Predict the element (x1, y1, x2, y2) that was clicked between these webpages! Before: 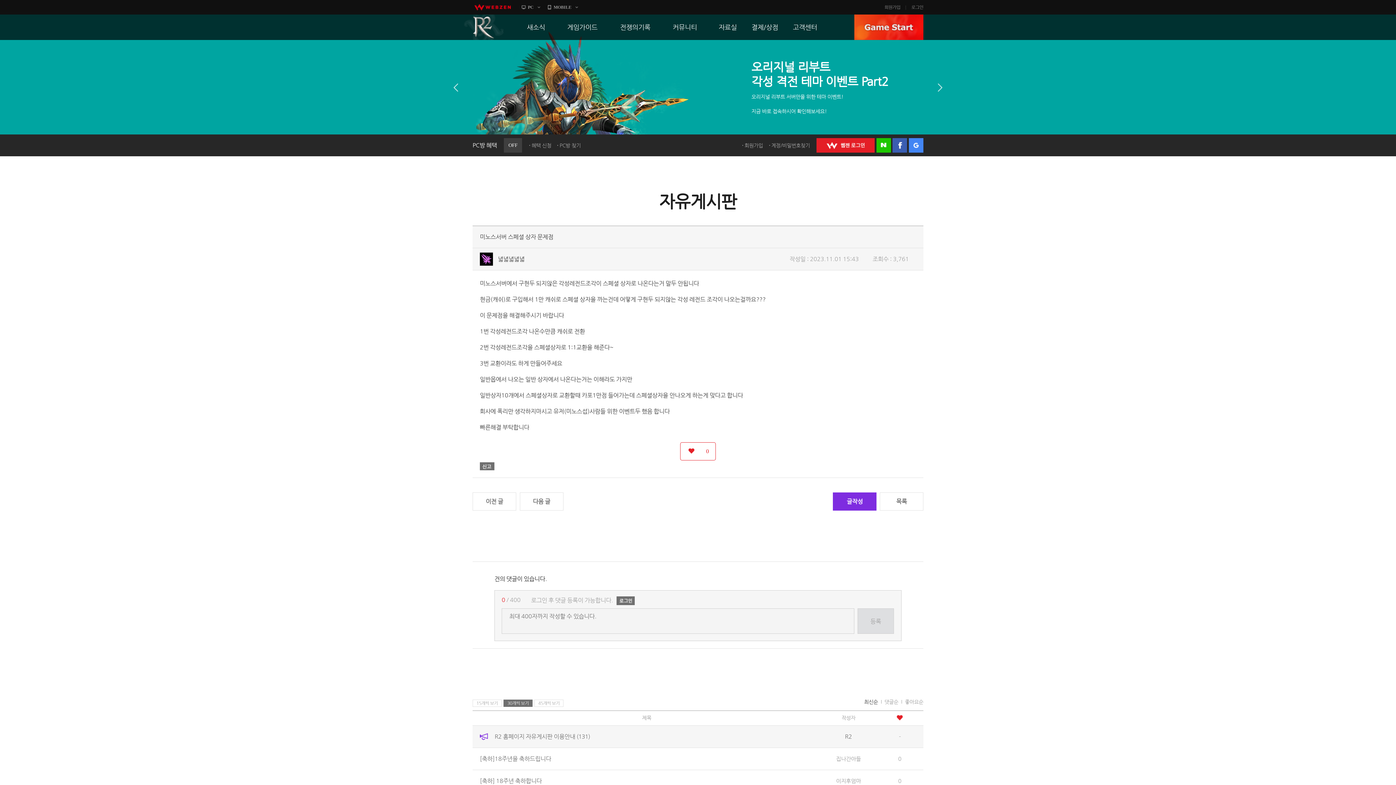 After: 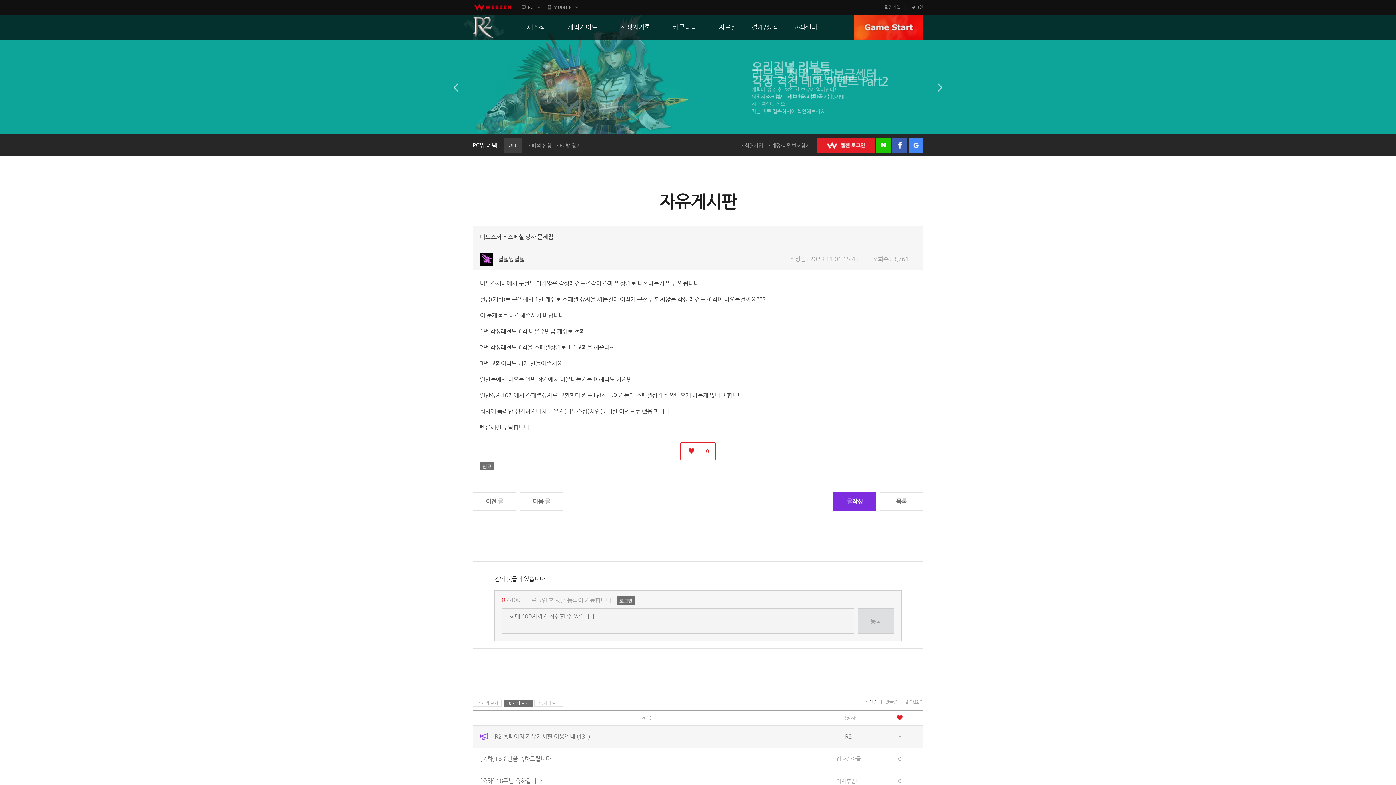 Action: label: 등록 bbox: (857, 608, 894, 634)